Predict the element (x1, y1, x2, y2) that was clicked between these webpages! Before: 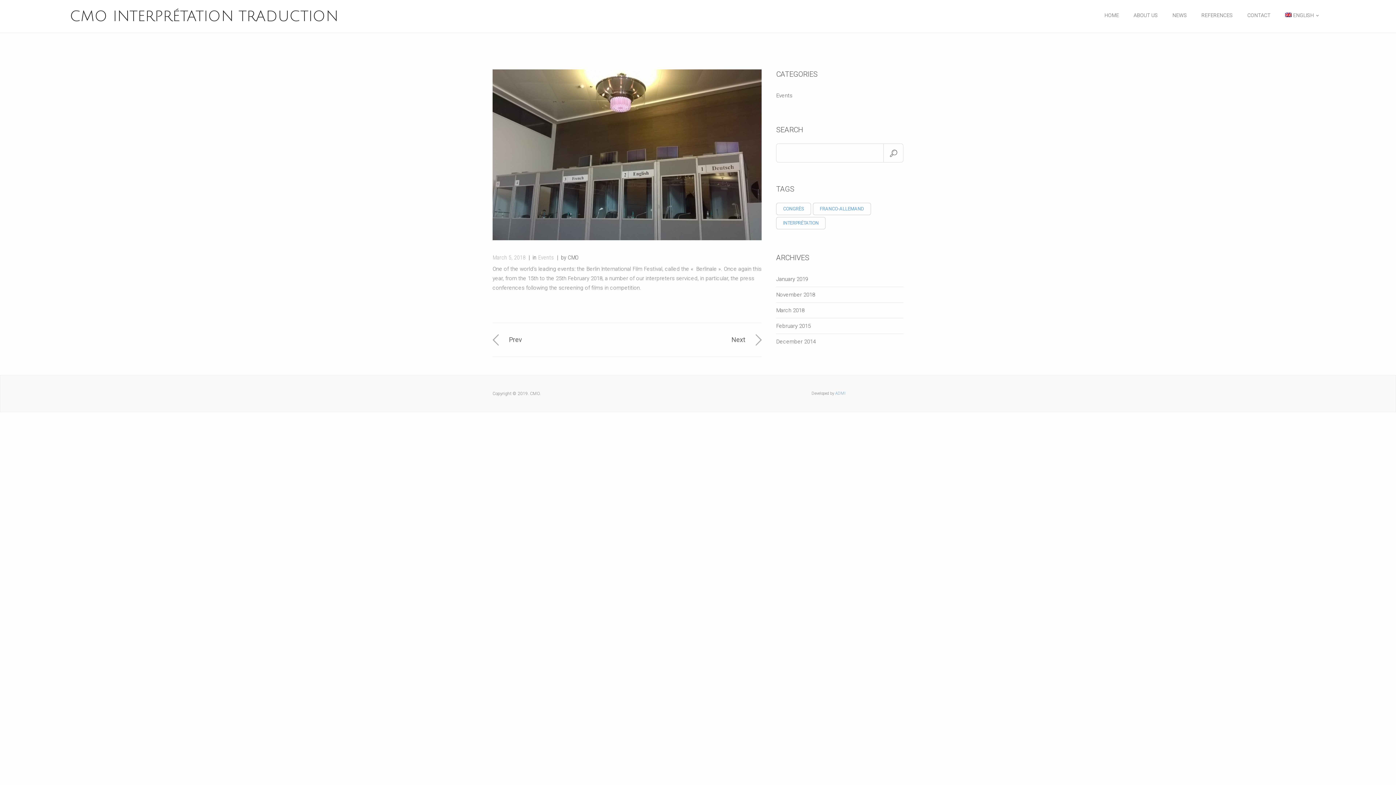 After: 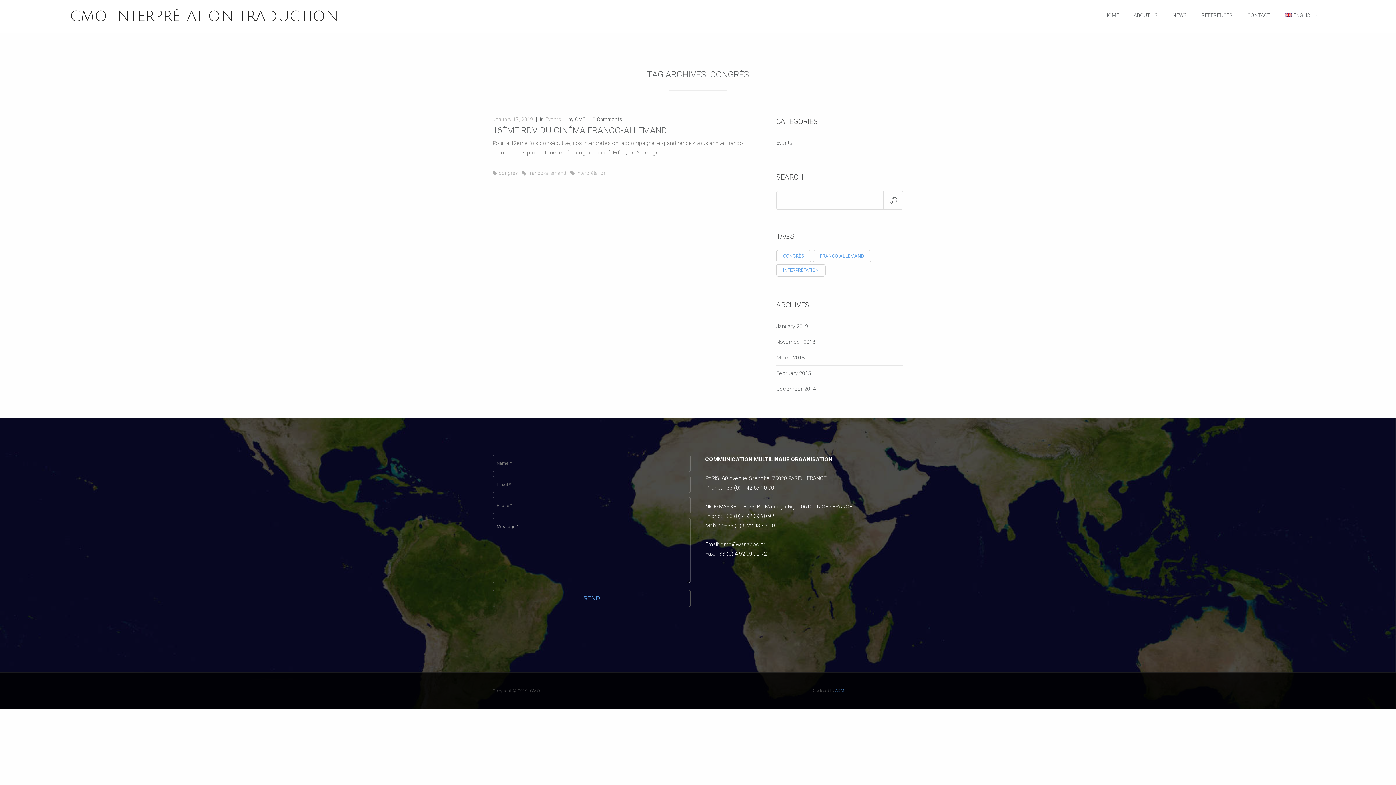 Action: bbox: (776, 202, 811, 215) label: CONGRÈS